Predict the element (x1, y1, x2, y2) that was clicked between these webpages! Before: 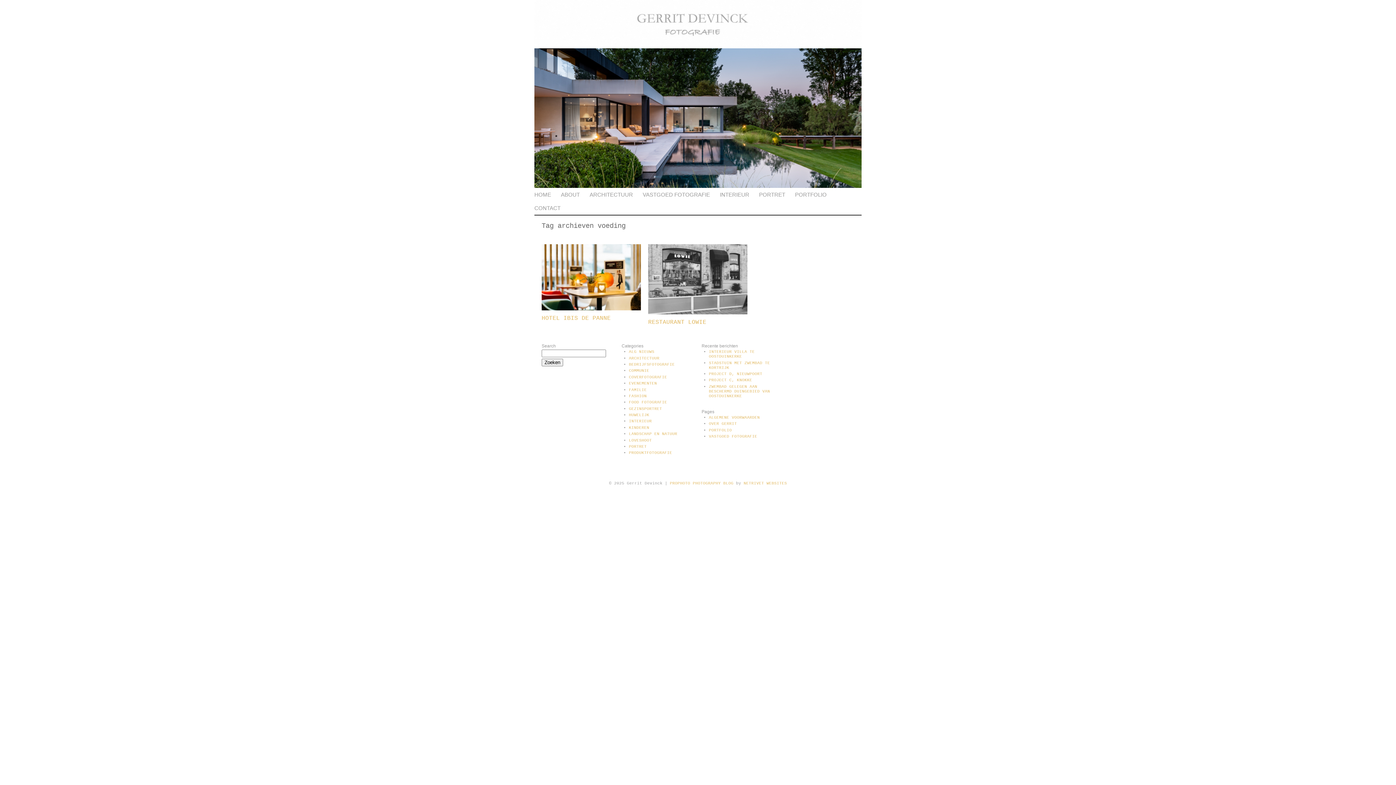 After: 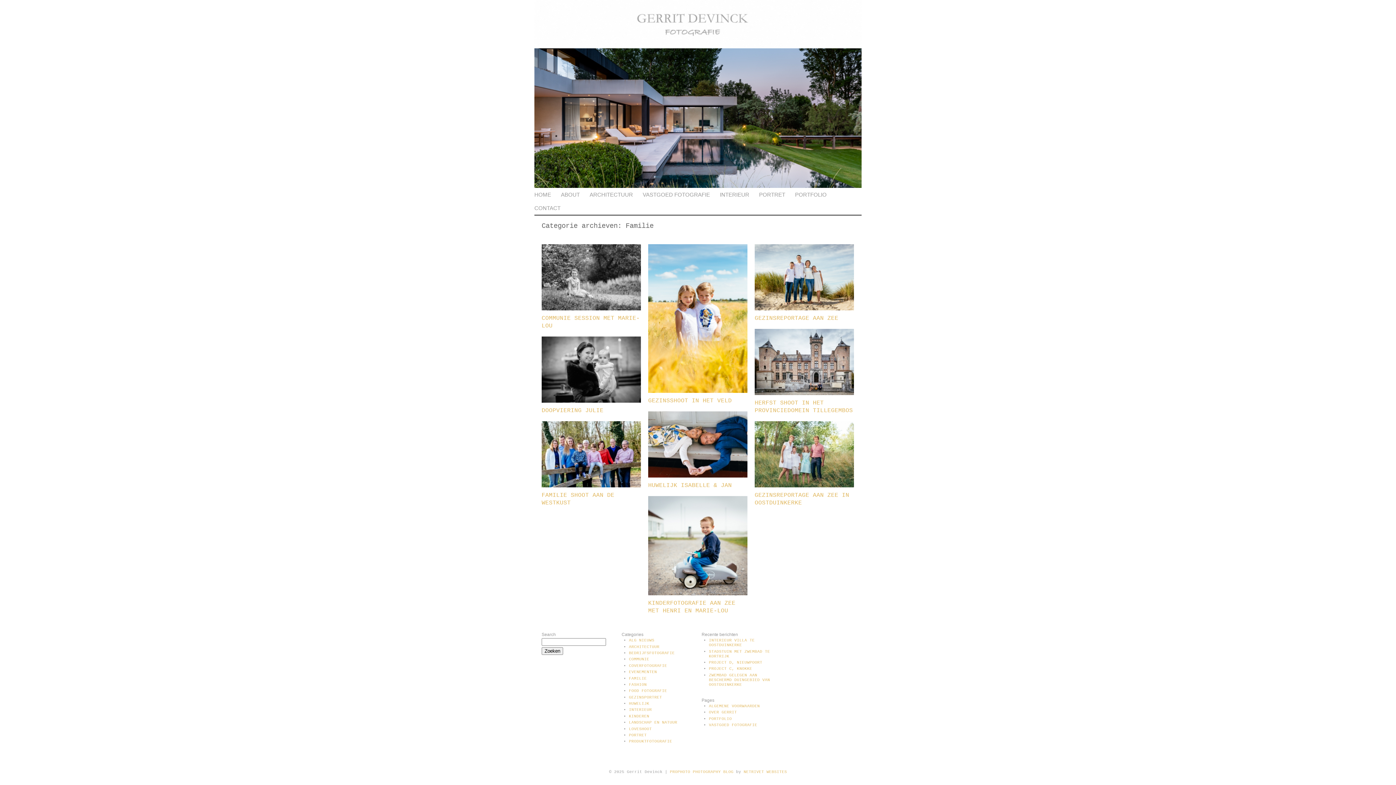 Action: bbox: (629, 387, 646, 392) label: FAMILIE